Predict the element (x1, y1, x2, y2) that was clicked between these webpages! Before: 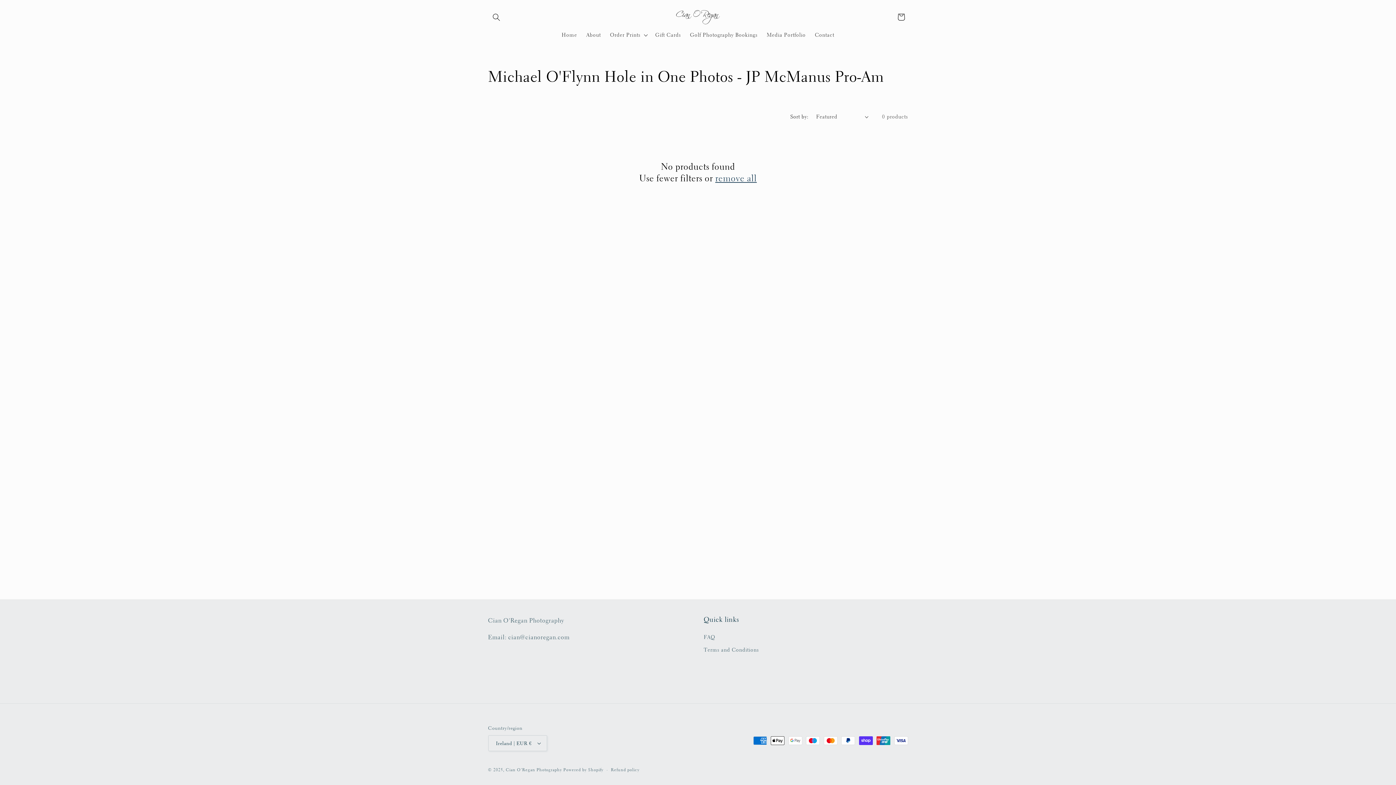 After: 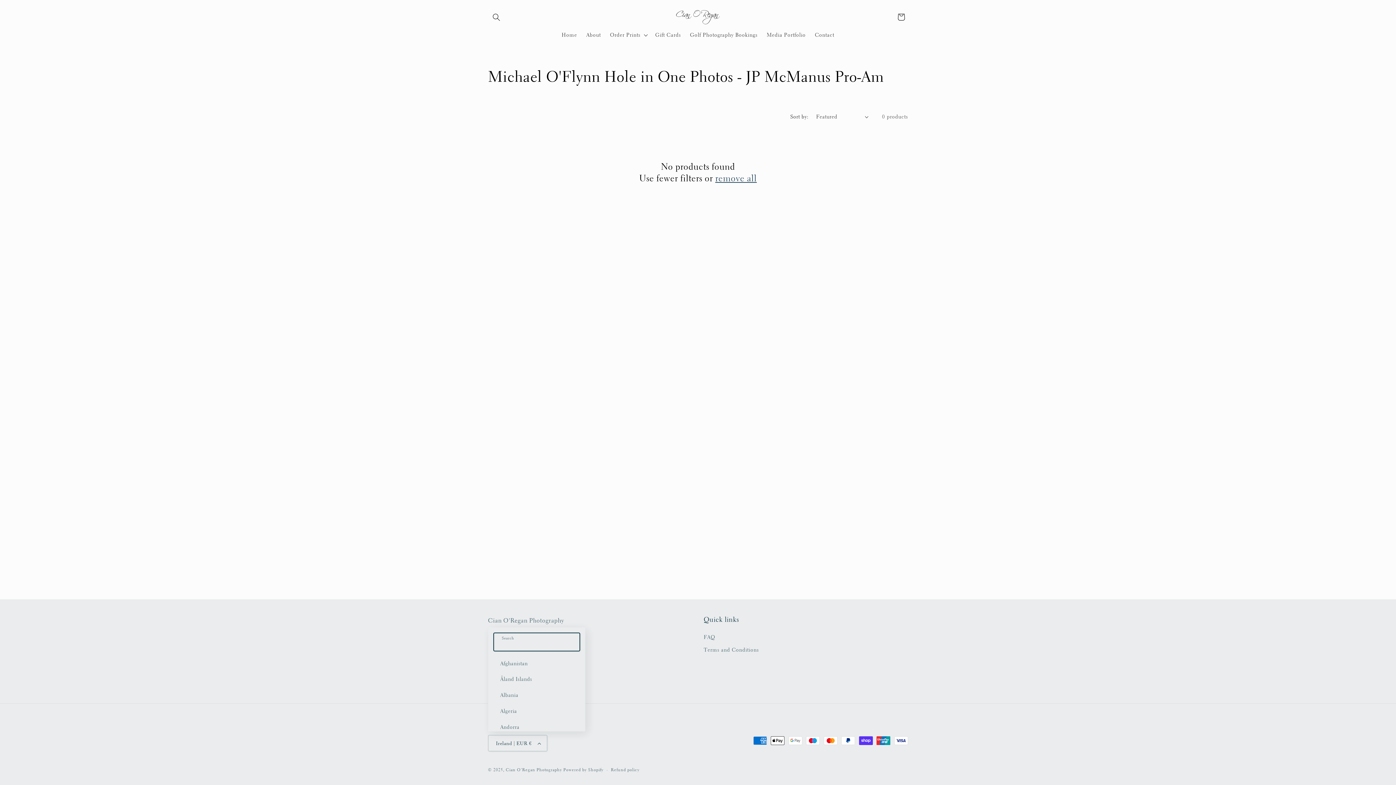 Action: bbox: (488, 735, 547, 751) label: Ireland | EUR €